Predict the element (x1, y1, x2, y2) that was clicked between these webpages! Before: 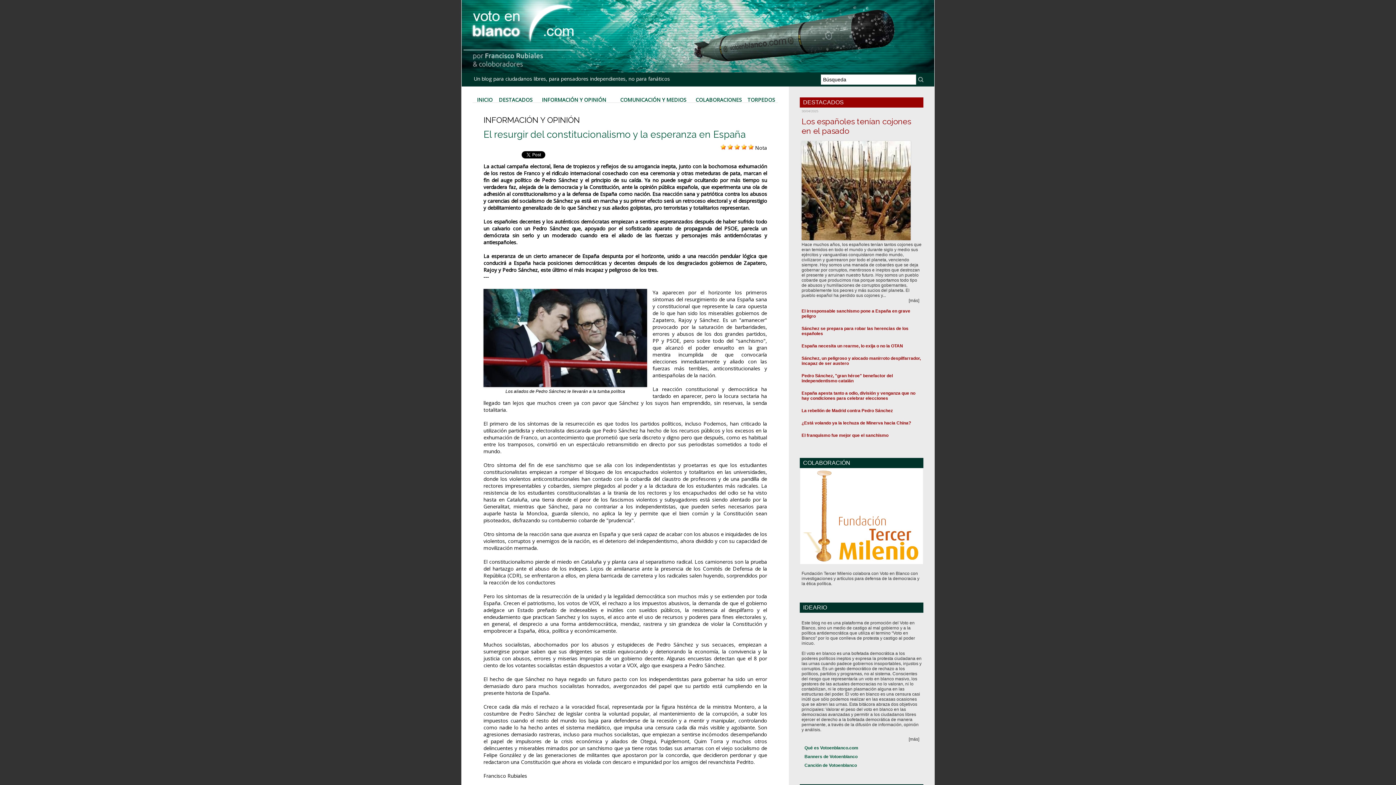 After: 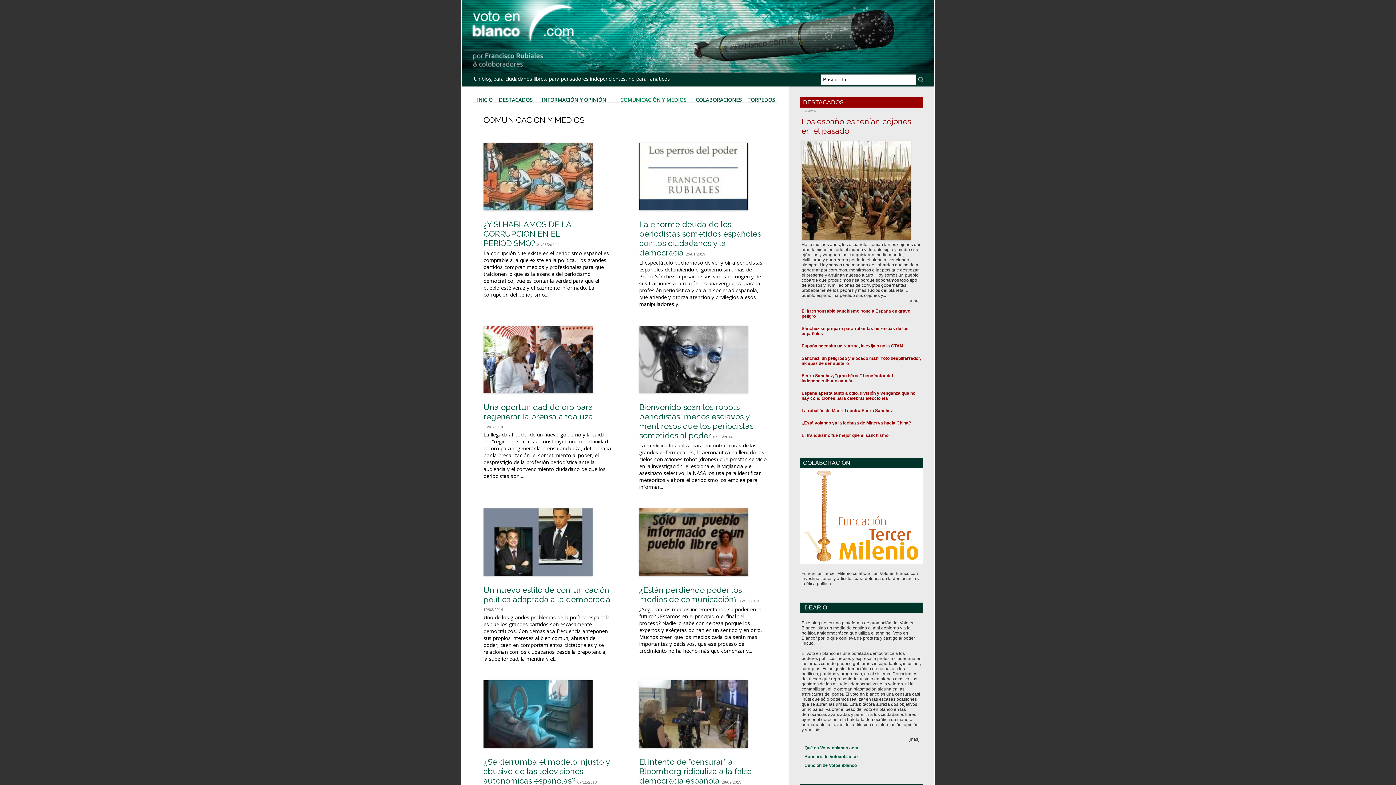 Action: bbox: (613, 97, 693, 102) label: COMUNICACIÓN Y MEDIOS